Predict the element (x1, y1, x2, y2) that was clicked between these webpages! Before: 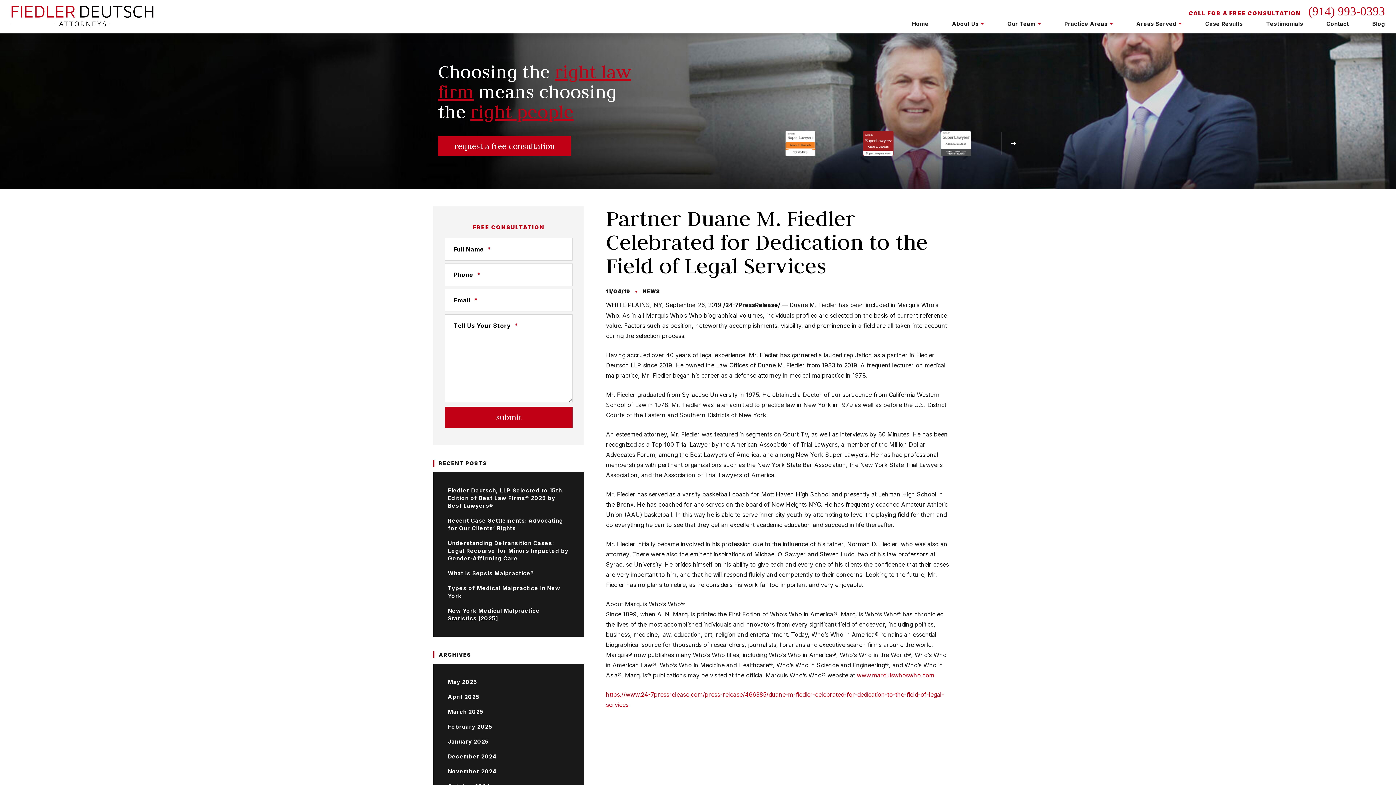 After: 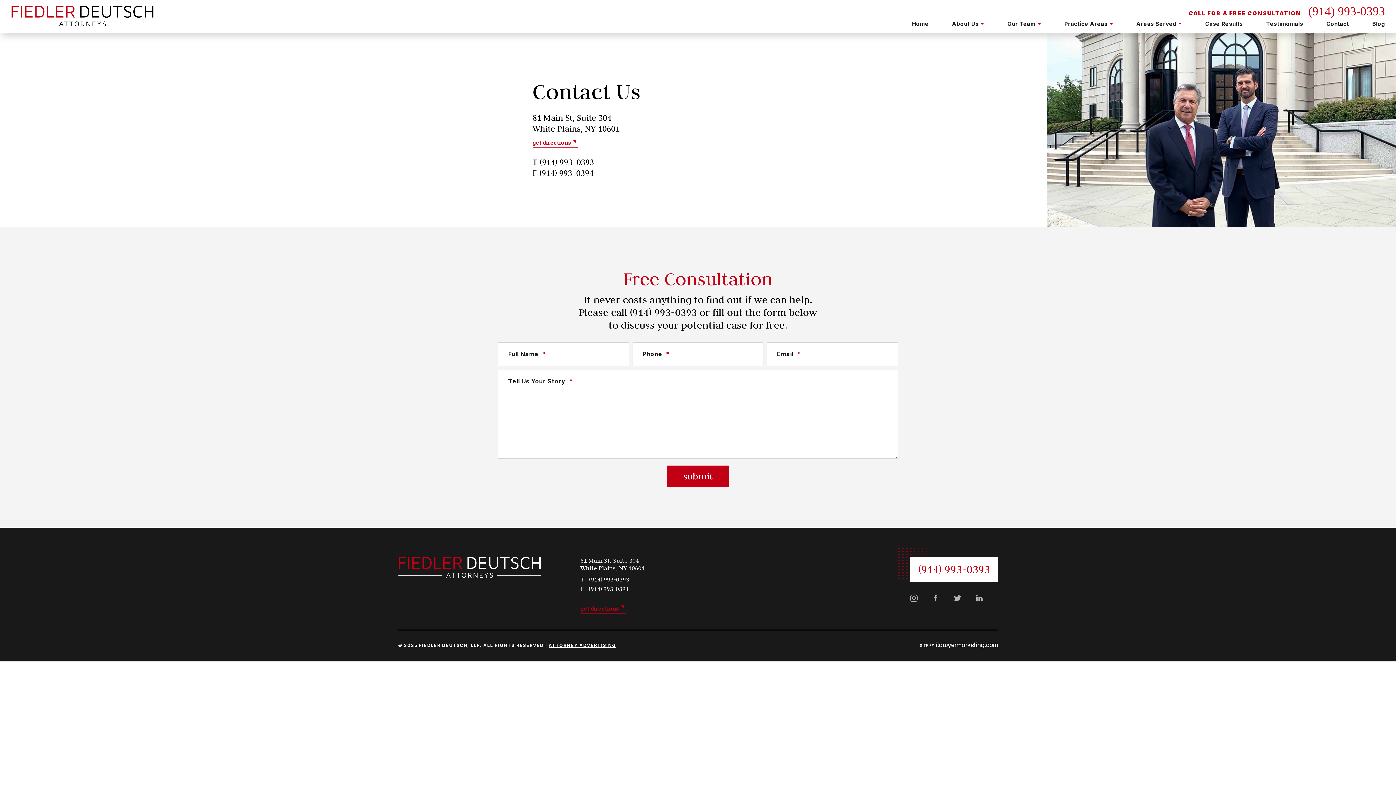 Action: label: Contact bbox: (1326, 20, 1349, 27)